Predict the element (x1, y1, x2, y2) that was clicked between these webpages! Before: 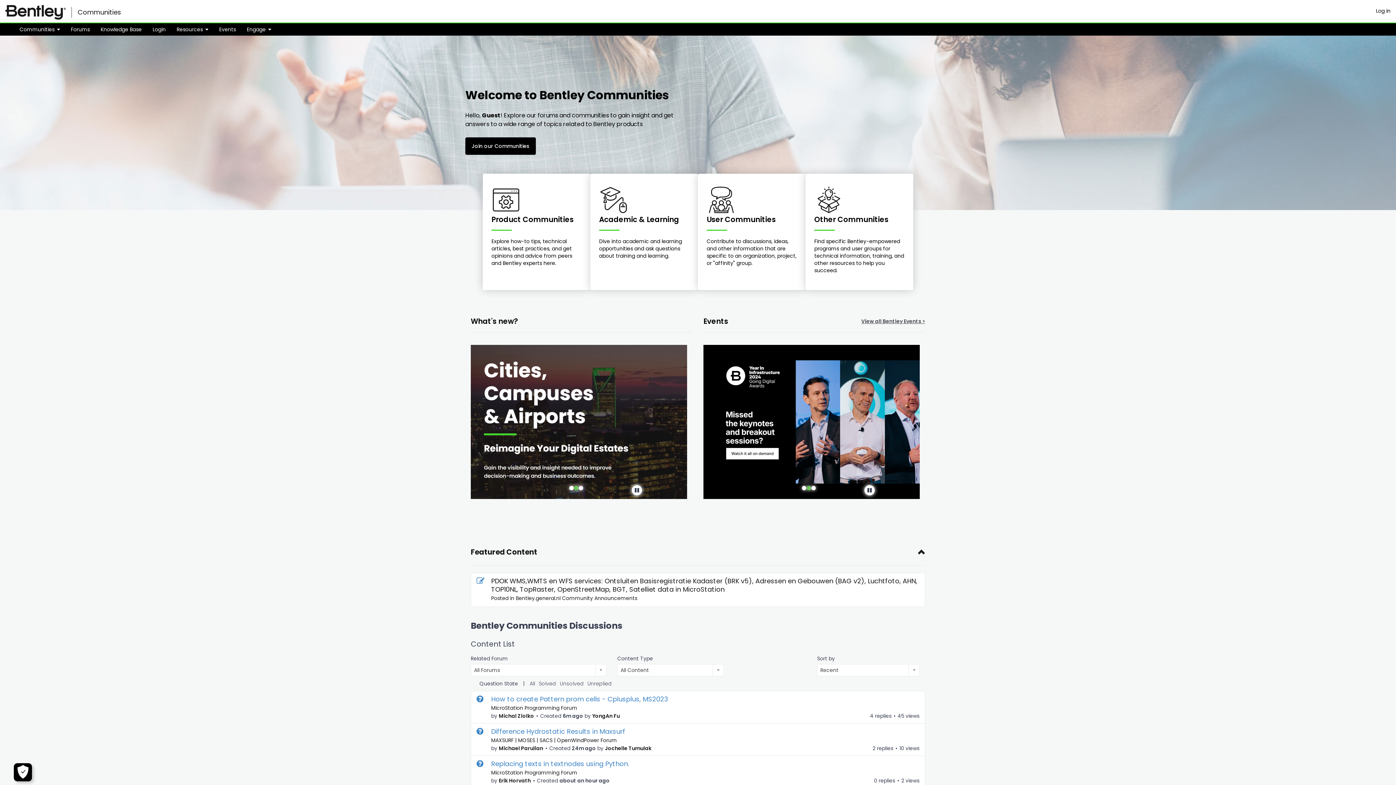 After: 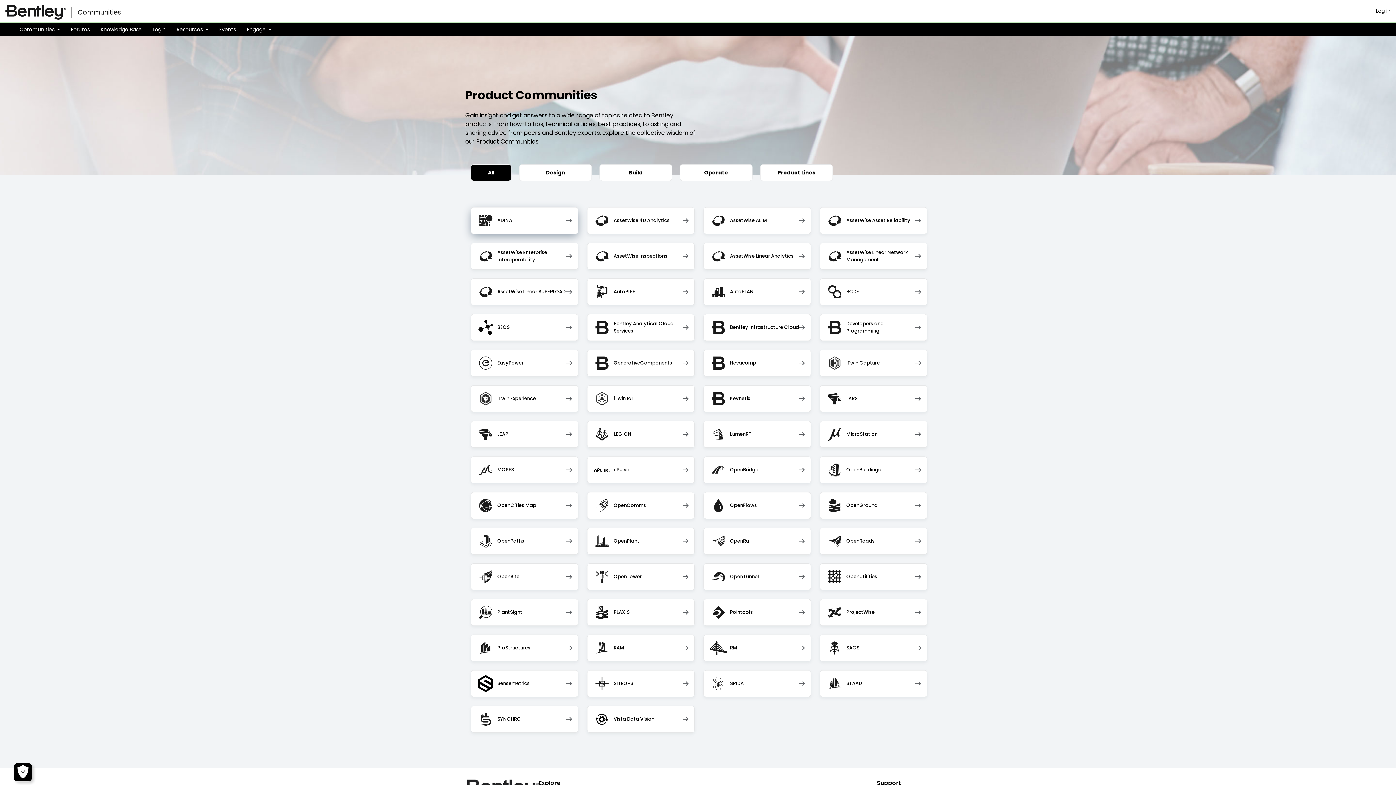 Action: label: Product Communities

Explore how-to tips, technical articles, best practices, and get opinions and advice from peers and Bentley experts here. bbox: (482, 160, 590, 276)